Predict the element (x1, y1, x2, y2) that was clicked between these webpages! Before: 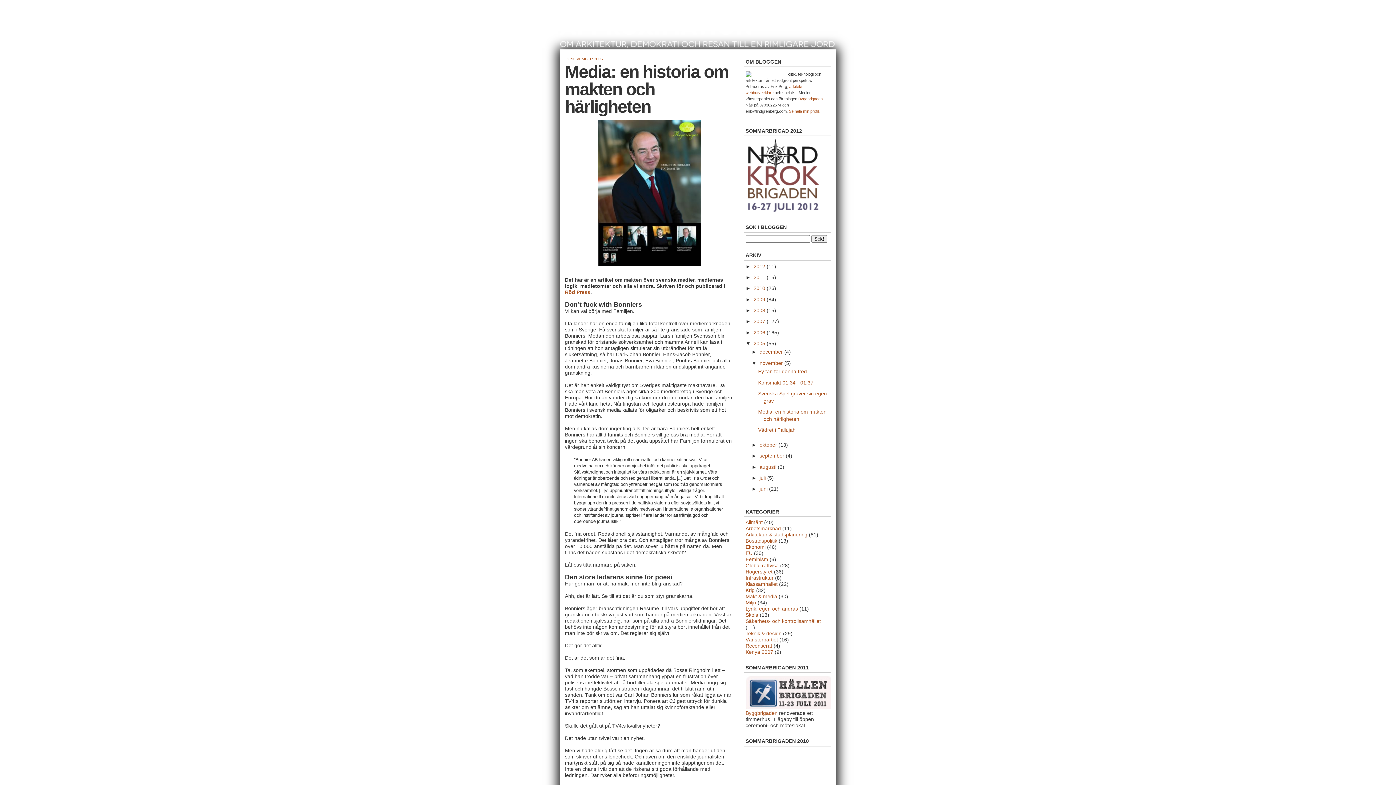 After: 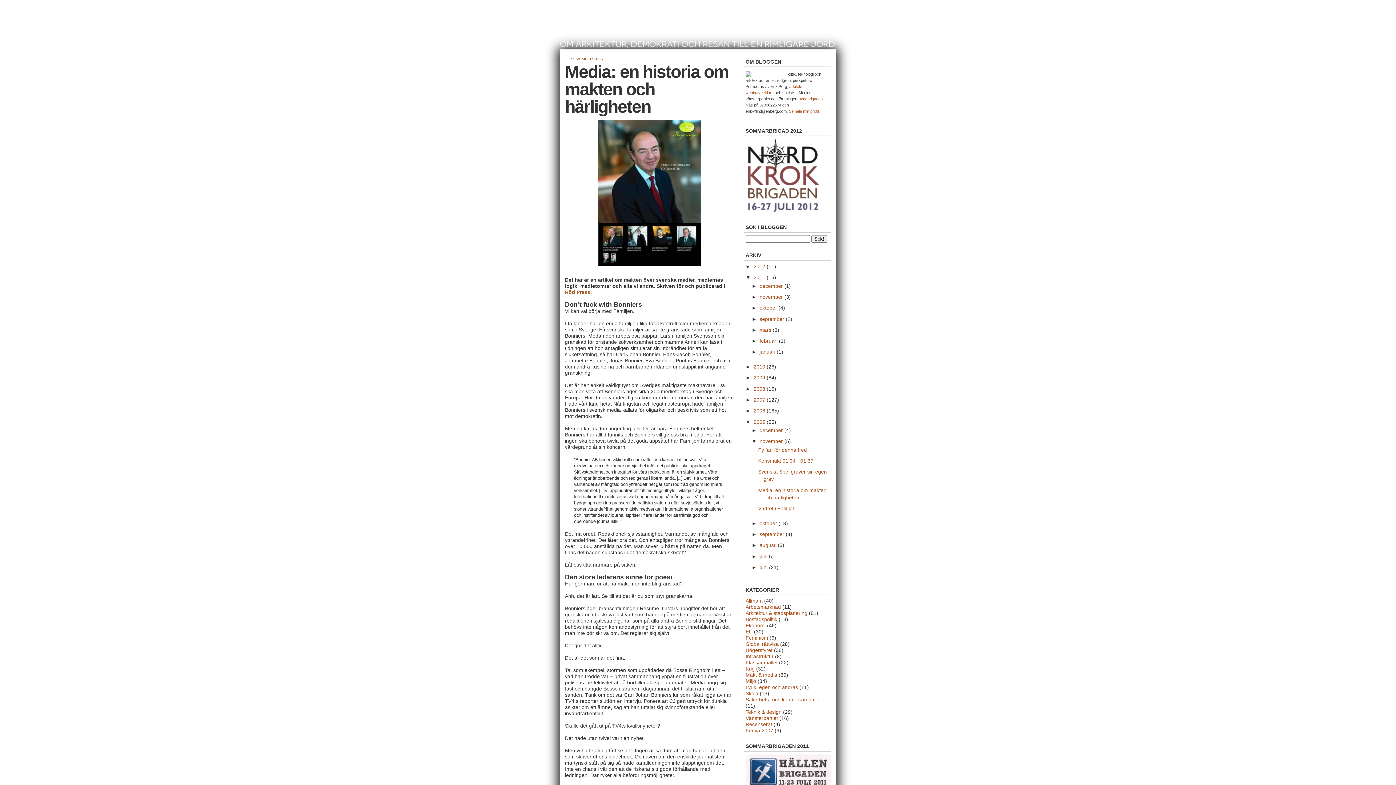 Action: label: ►   bbox: (745, 274, 753, 280)